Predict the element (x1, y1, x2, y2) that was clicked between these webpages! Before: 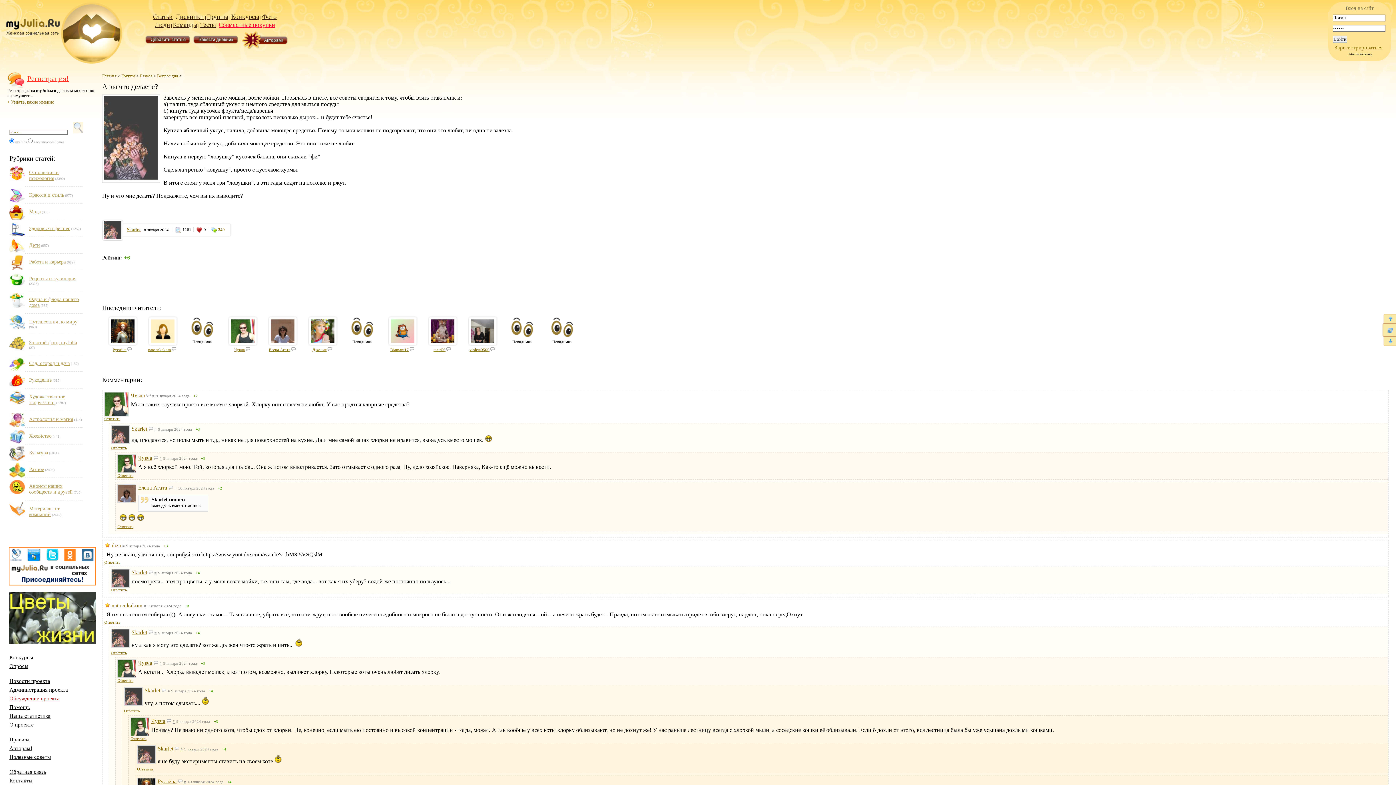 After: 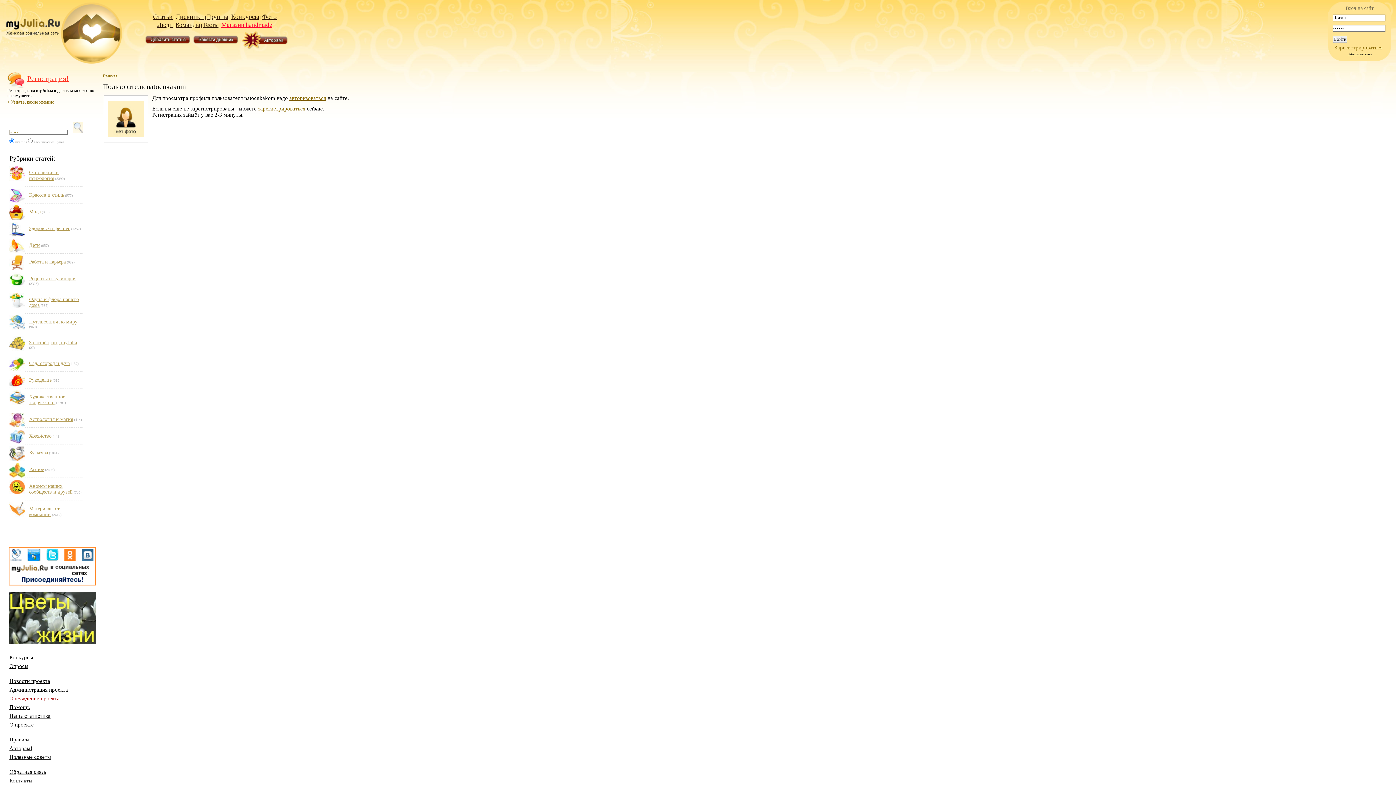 Action: label: natocnkakom bbox: (104, 602, 142, 608)